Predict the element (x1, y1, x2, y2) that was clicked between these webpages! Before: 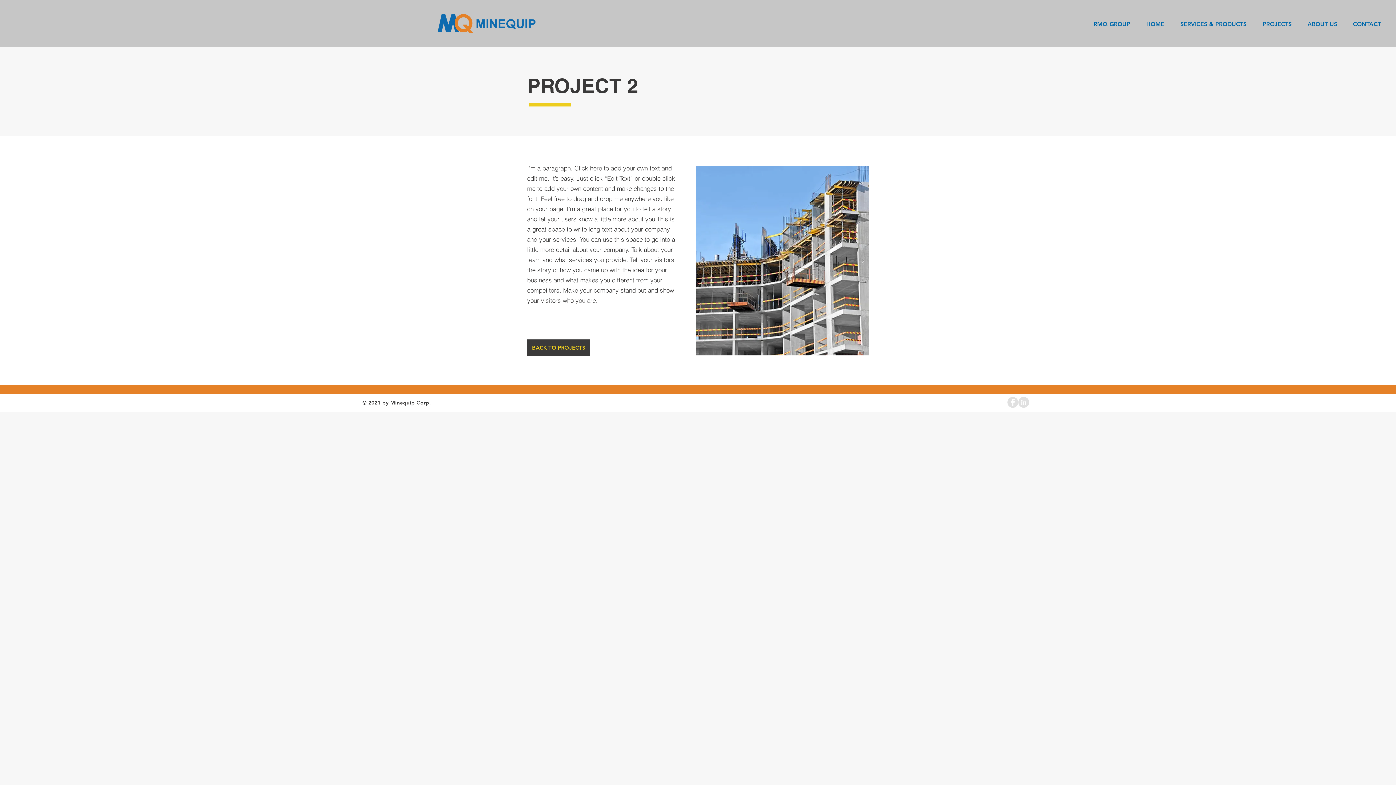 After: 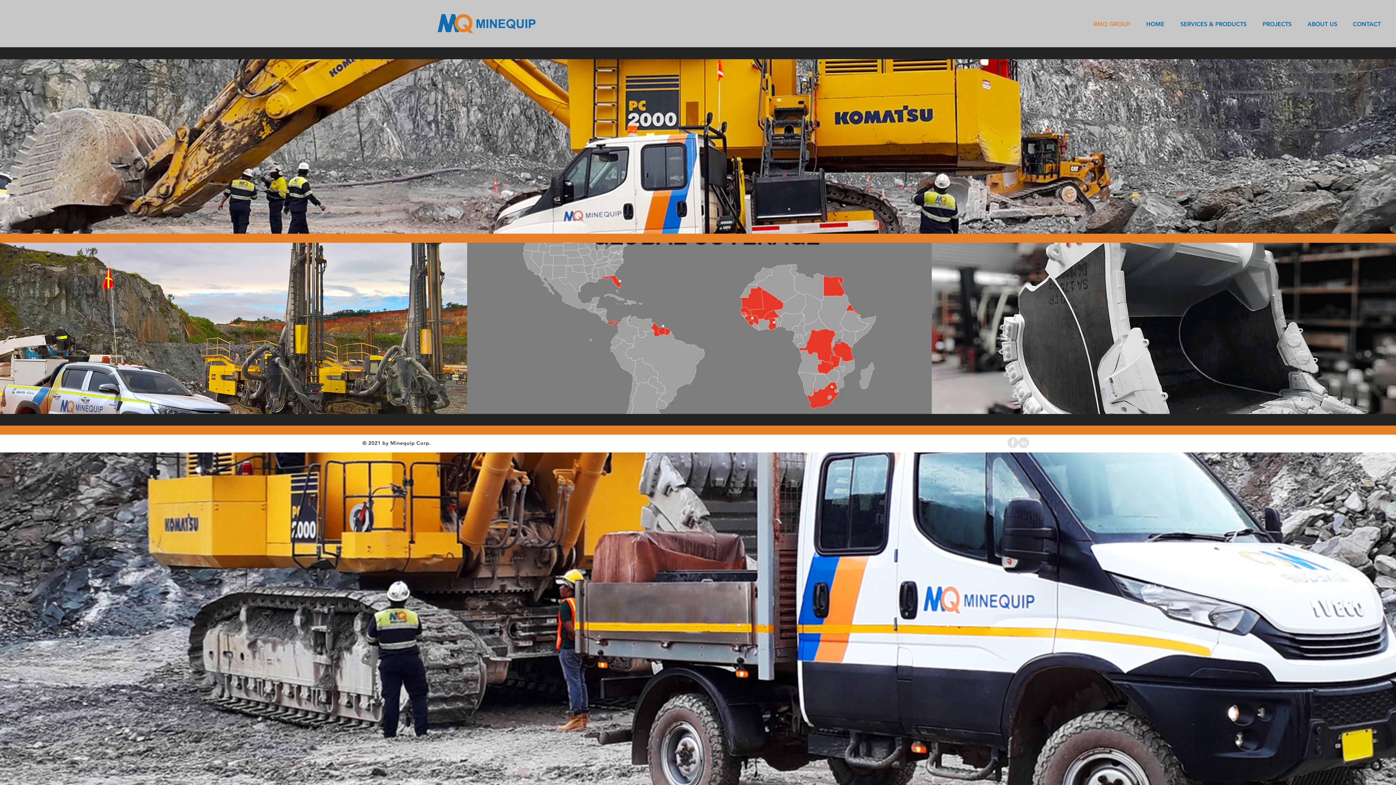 Action: label: RMQ GROUP bbox: (1085, 17, 1138, 30)